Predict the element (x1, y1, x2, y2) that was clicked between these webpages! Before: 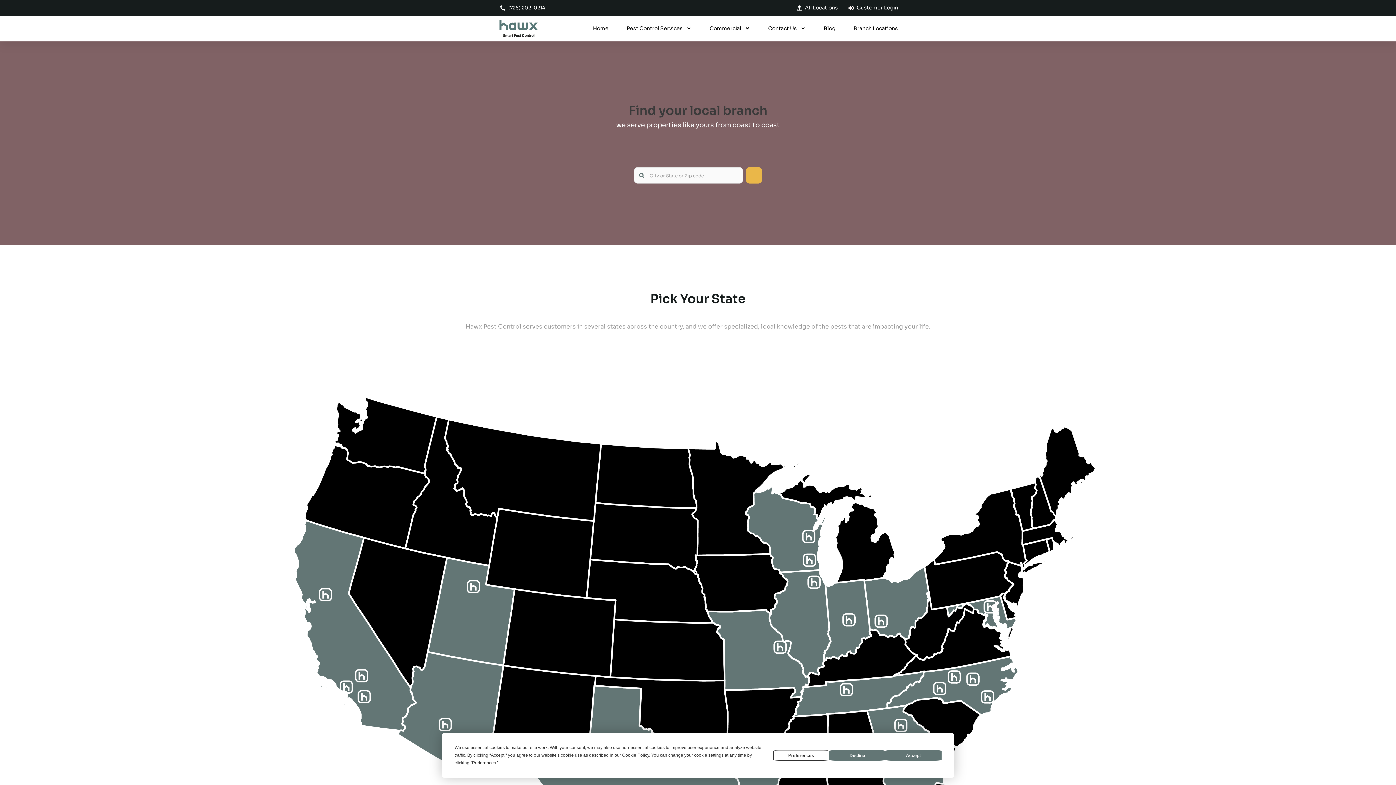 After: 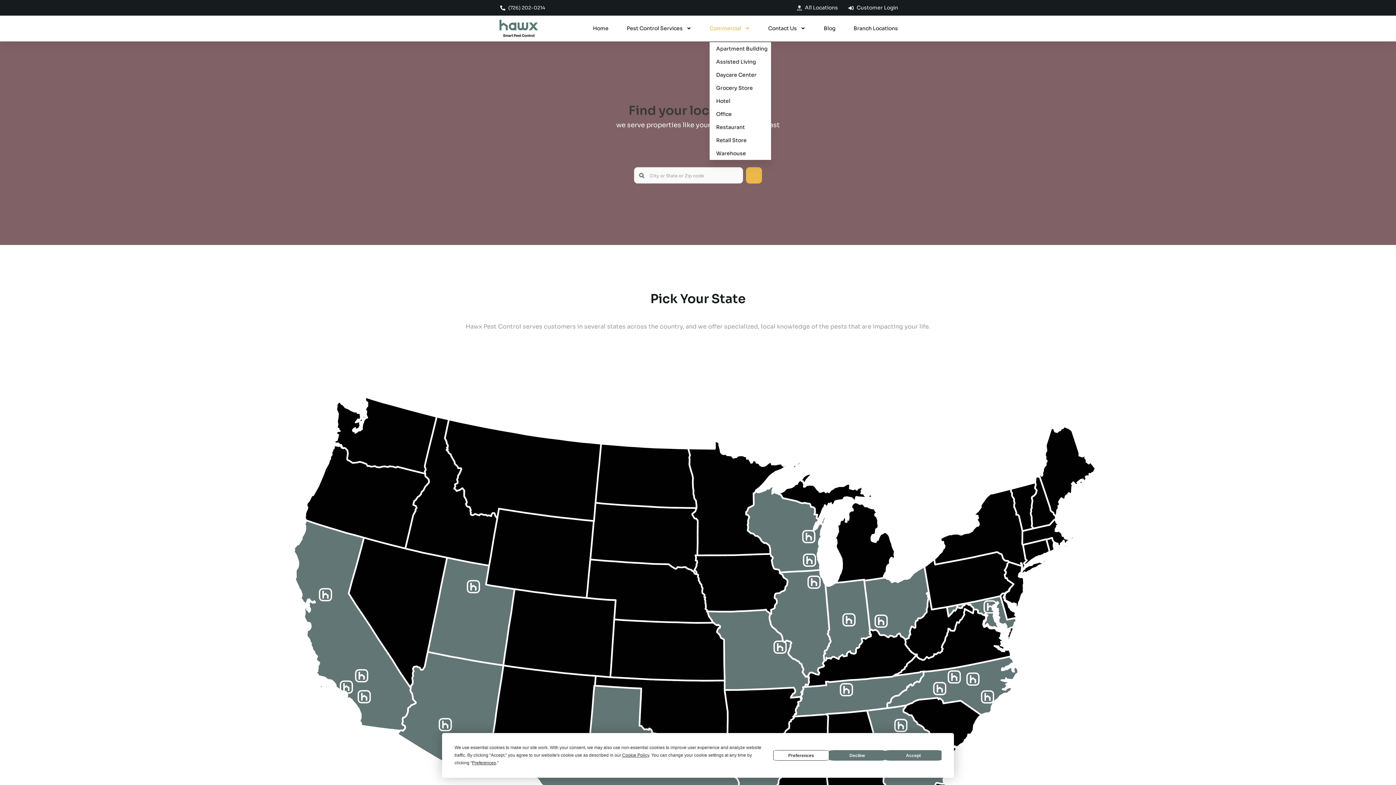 Action: label: Commercial bbox: (709, 20, 750, 36)